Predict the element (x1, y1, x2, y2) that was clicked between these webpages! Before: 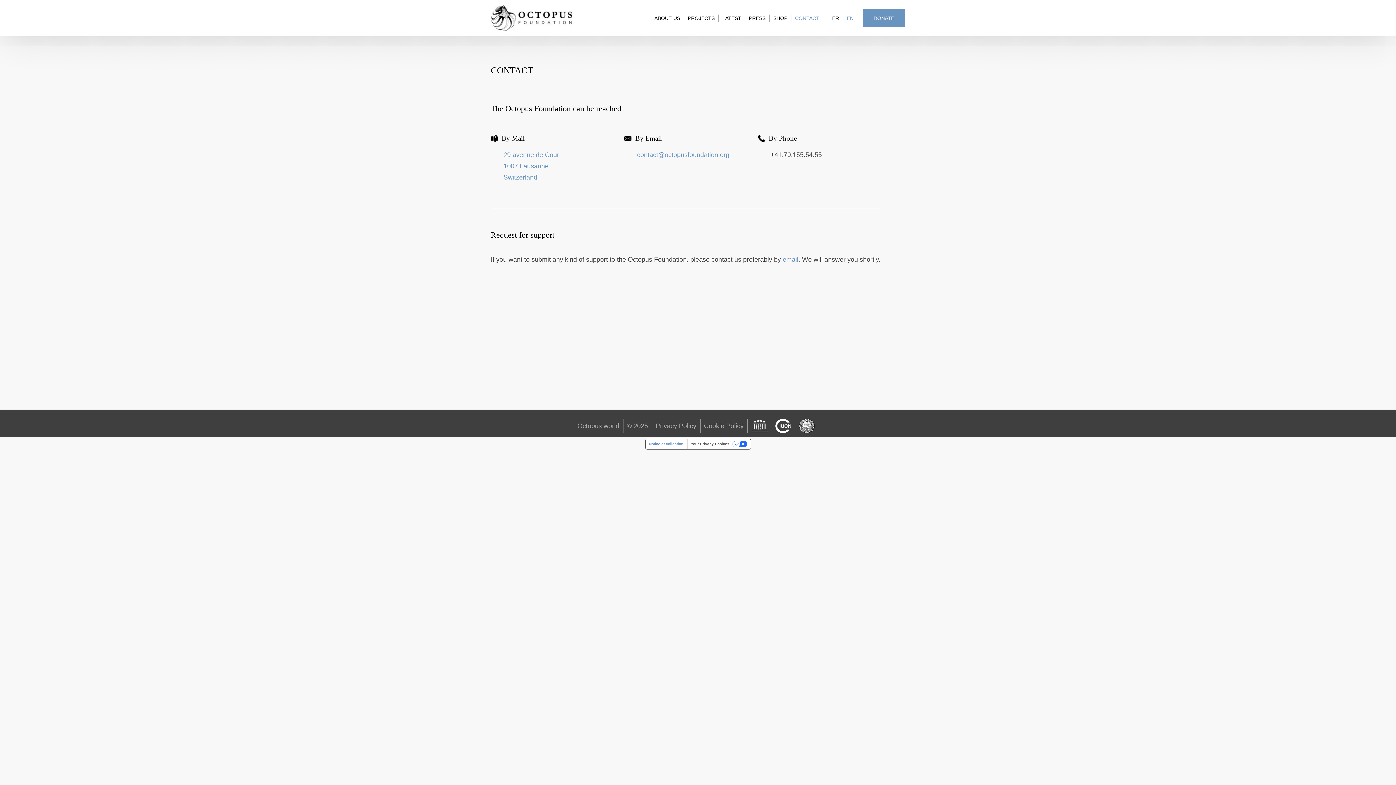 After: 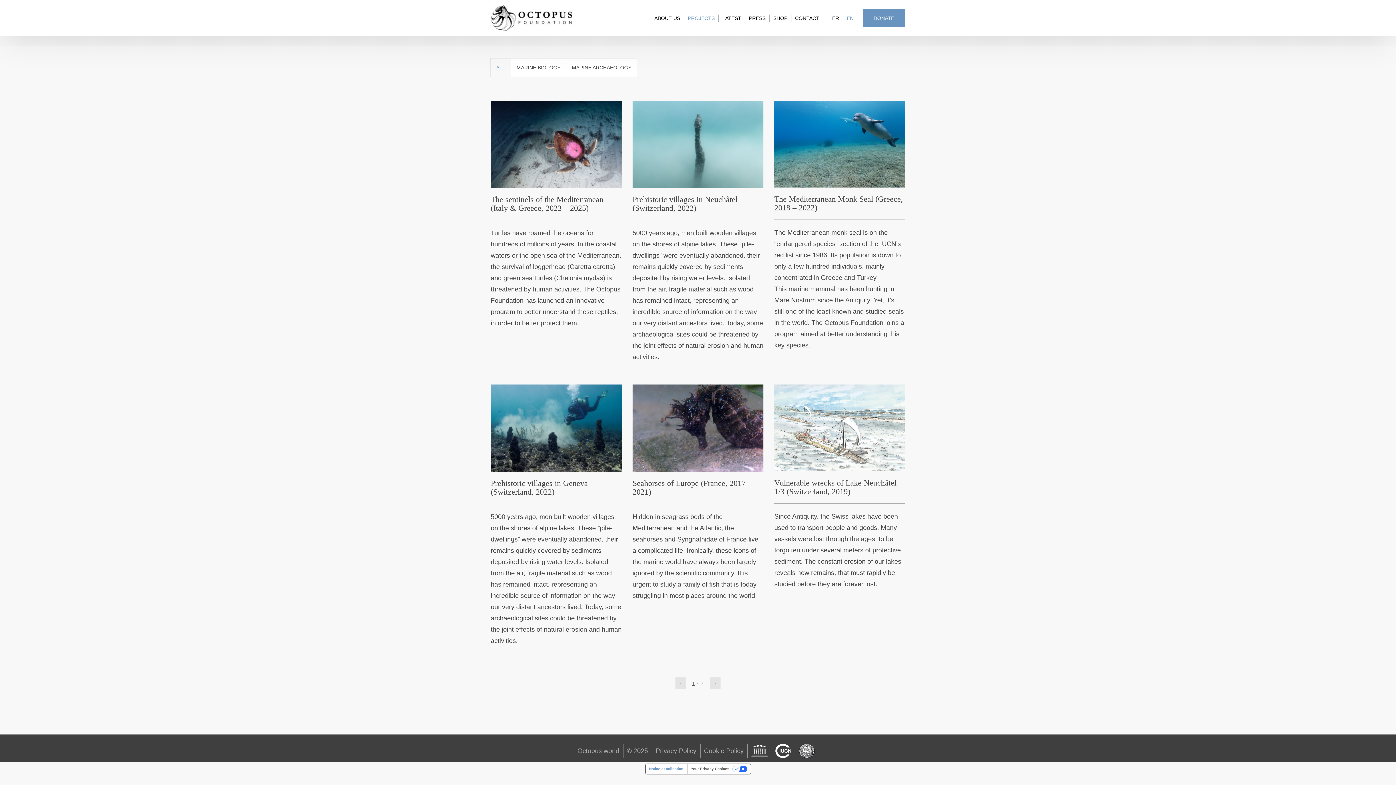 Action: bbox: (684, 14, 718, 21) label: PROJECTS